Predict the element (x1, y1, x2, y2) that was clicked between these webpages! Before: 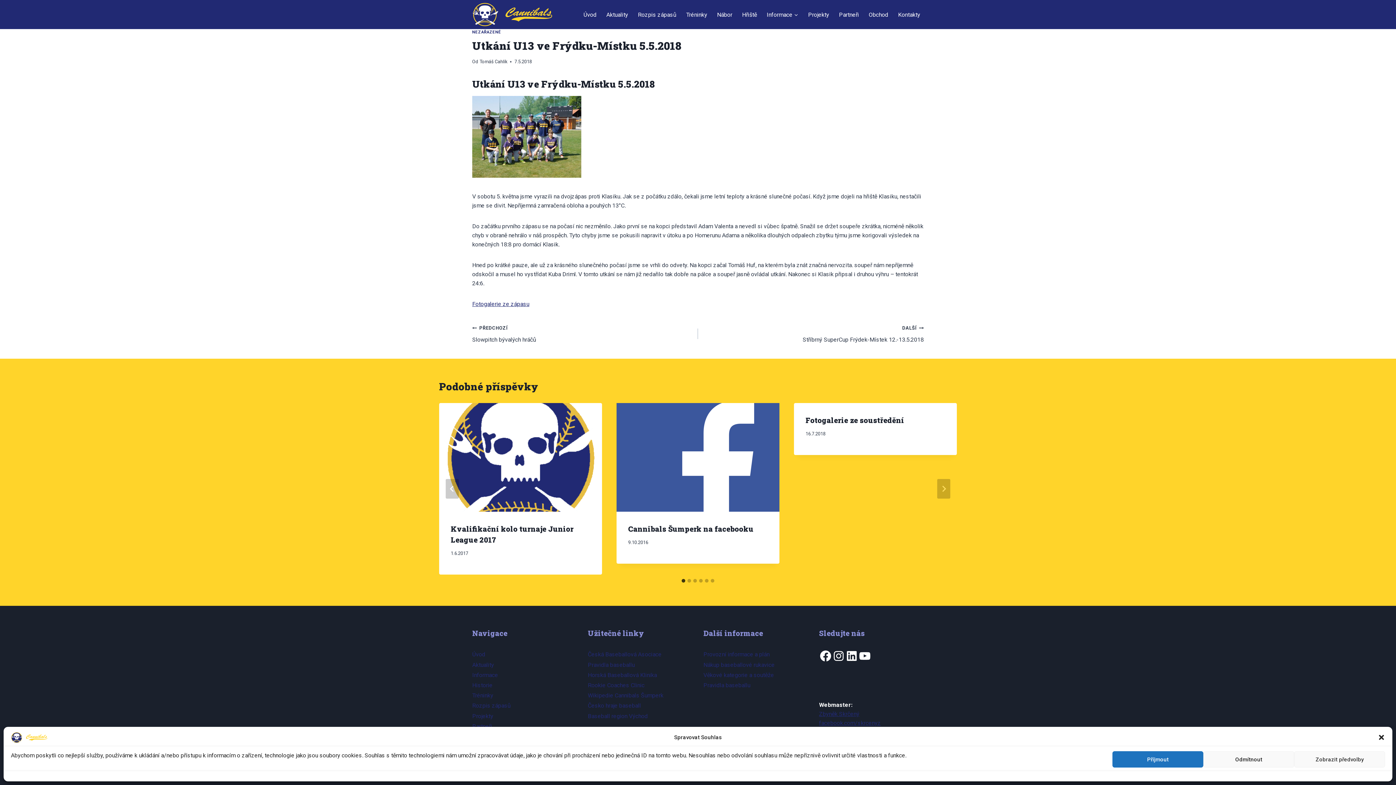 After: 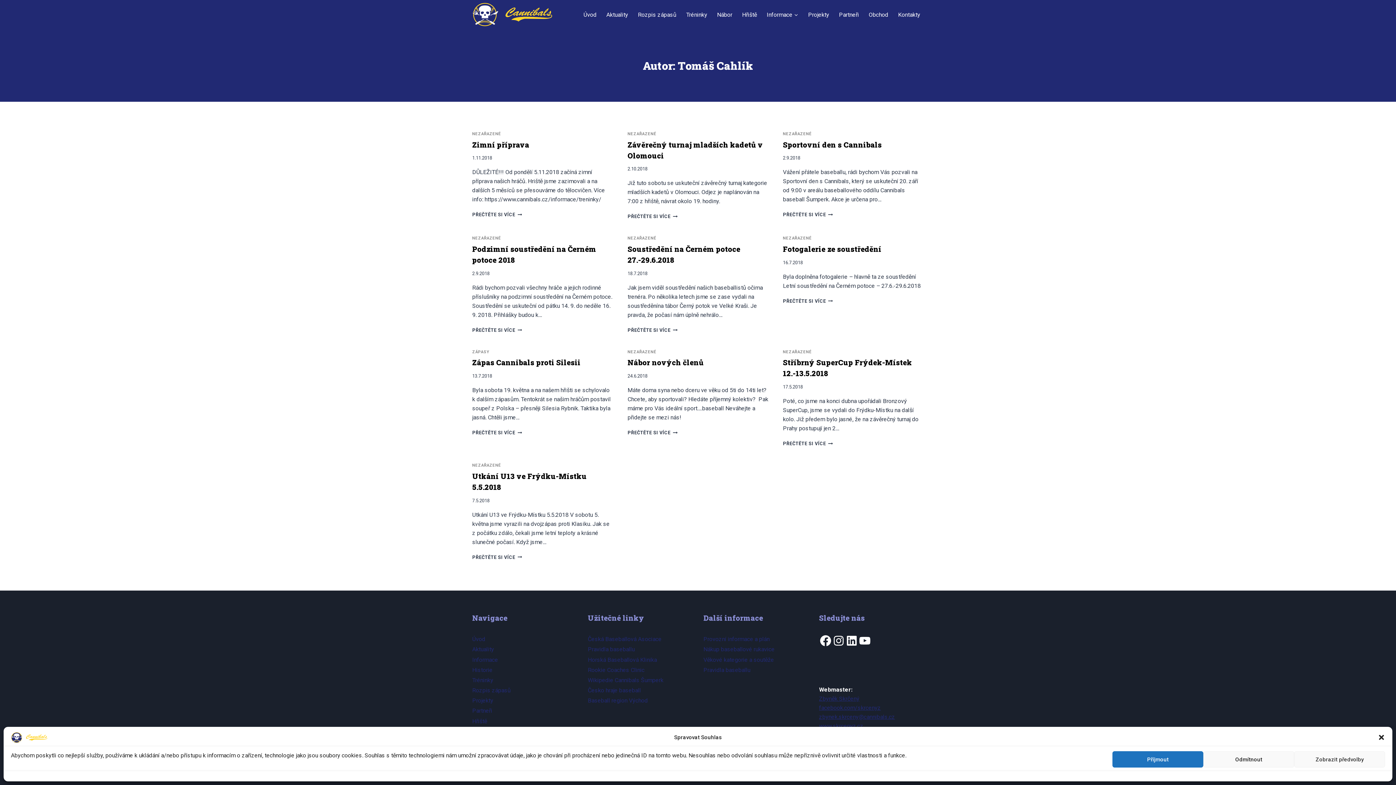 Action: label: Tomáš Cahlík bbox: (479, 59, 507, 64)